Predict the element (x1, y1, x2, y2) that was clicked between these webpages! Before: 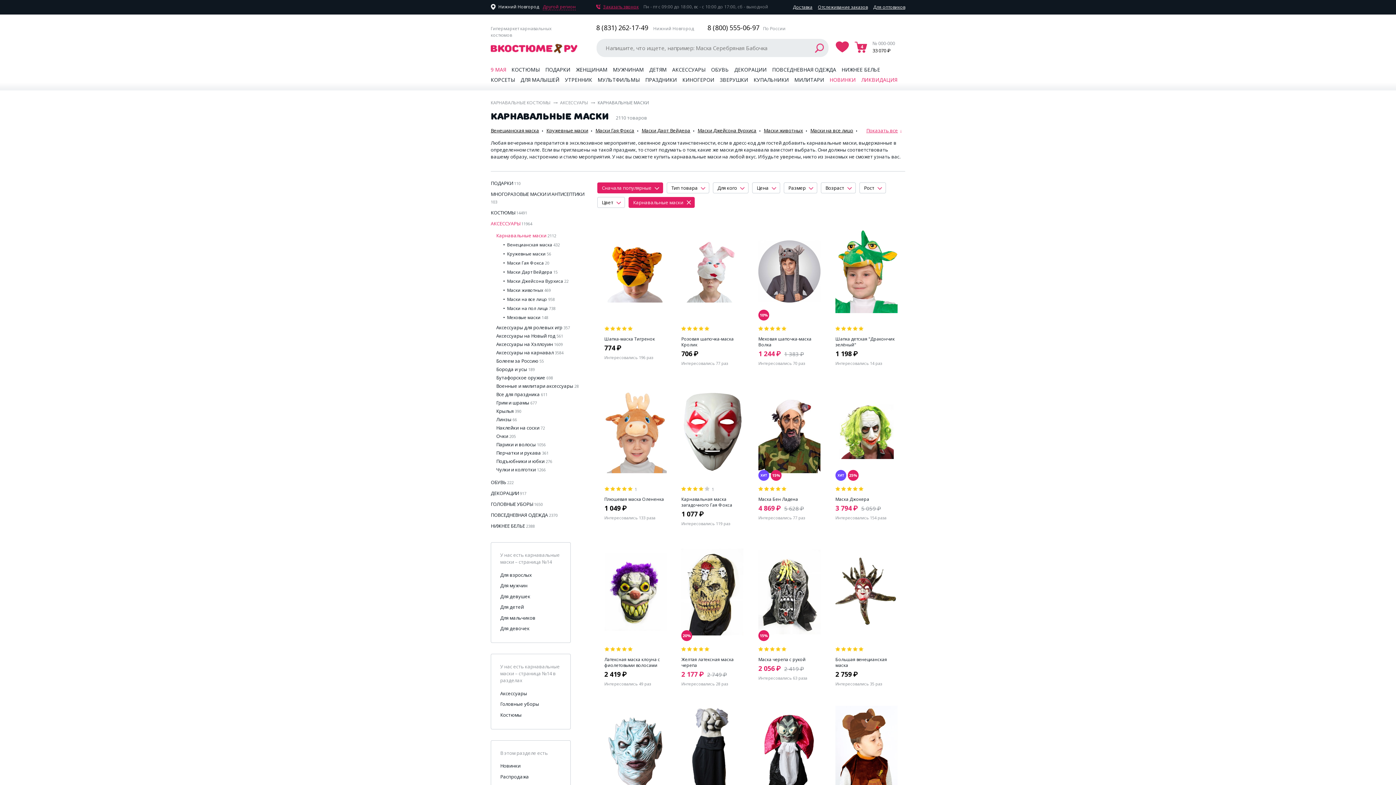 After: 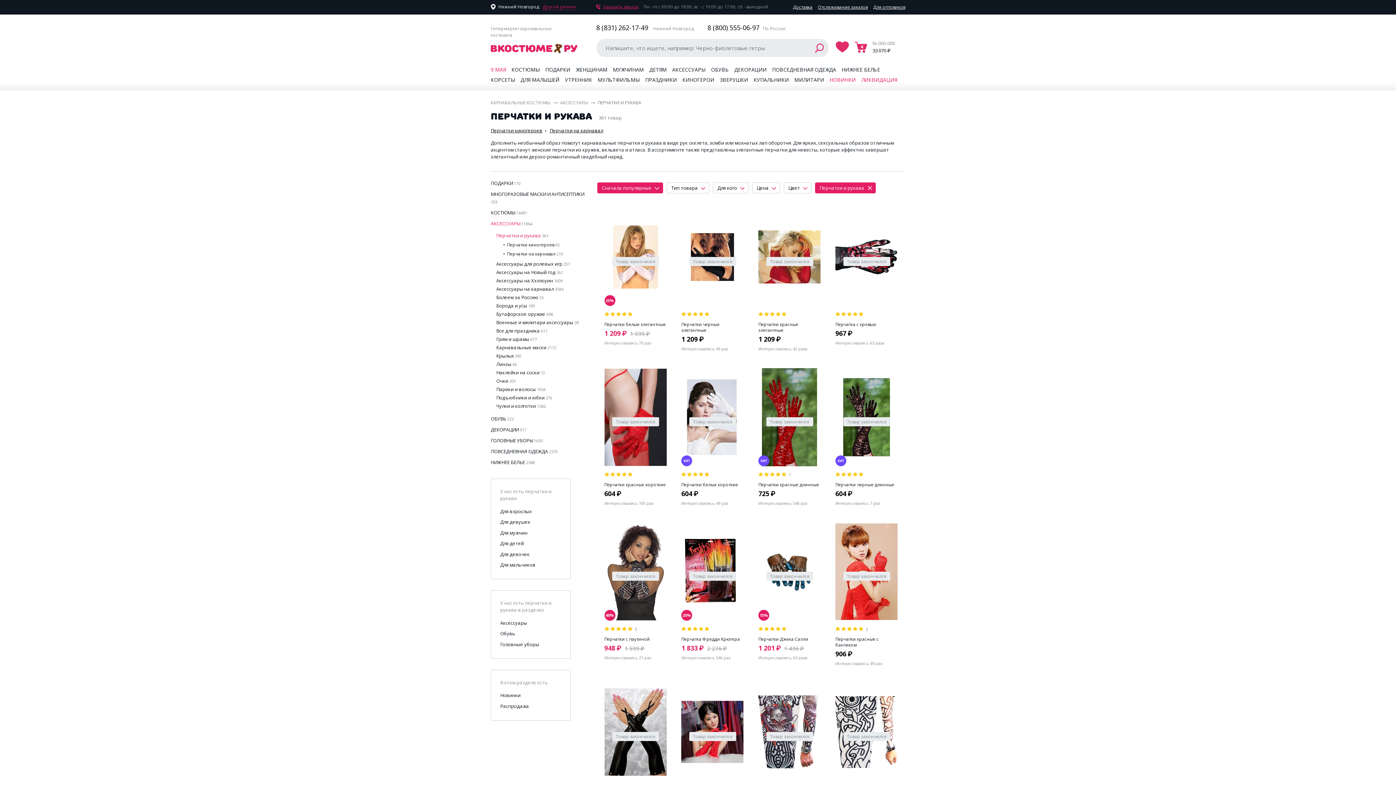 Action: bbox: (496, 449, 542, 456) label: Перчатки и рукава 